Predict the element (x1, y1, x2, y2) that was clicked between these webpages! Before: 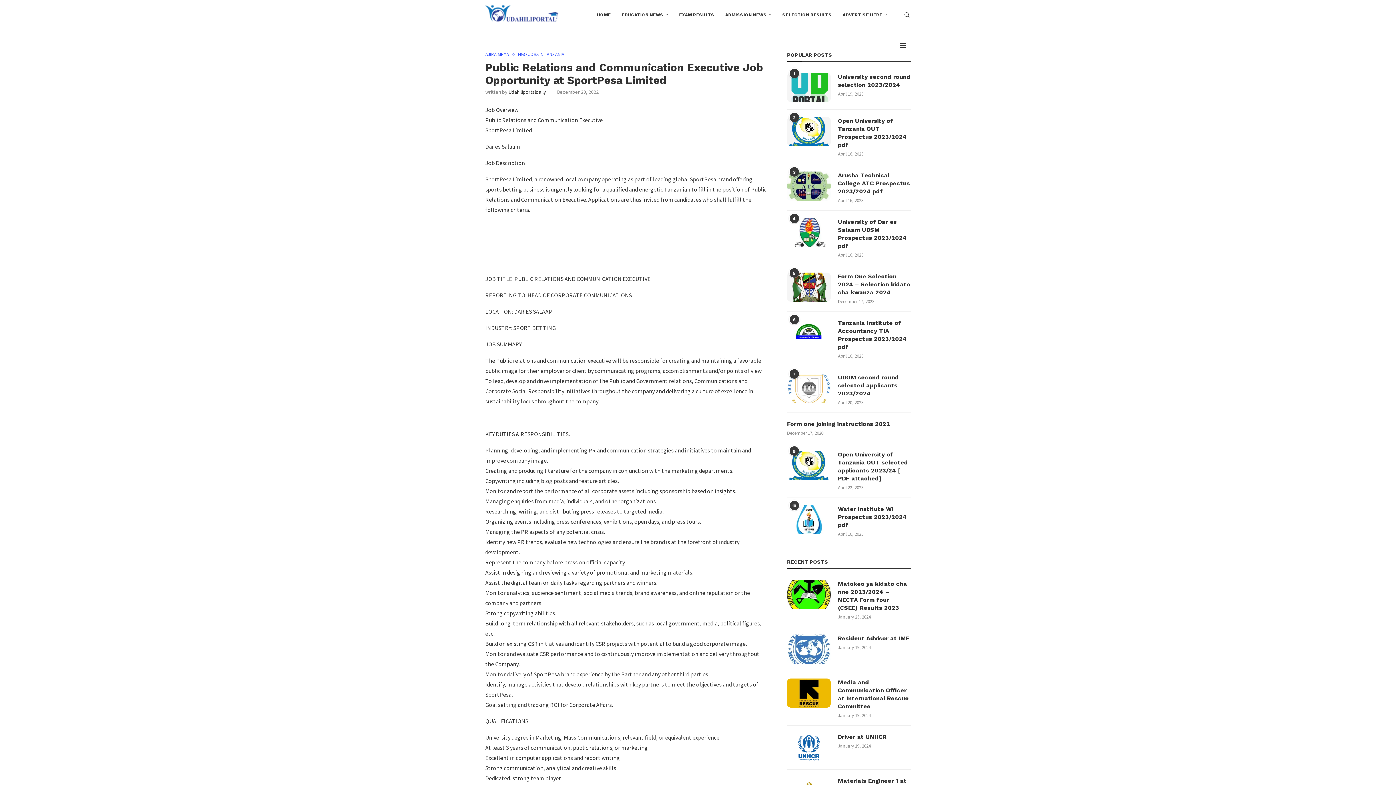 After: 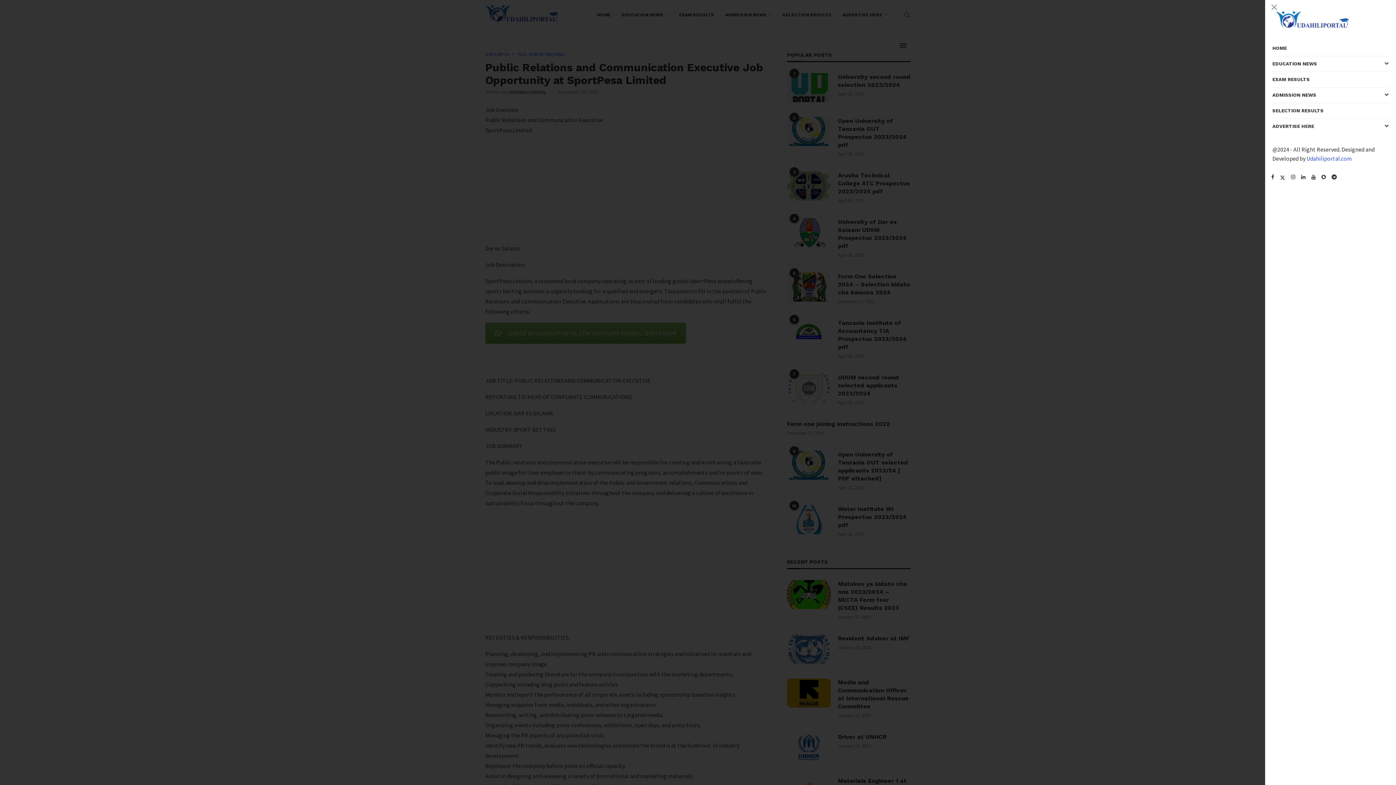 Action: bbox: (900, 30, 906, 60)